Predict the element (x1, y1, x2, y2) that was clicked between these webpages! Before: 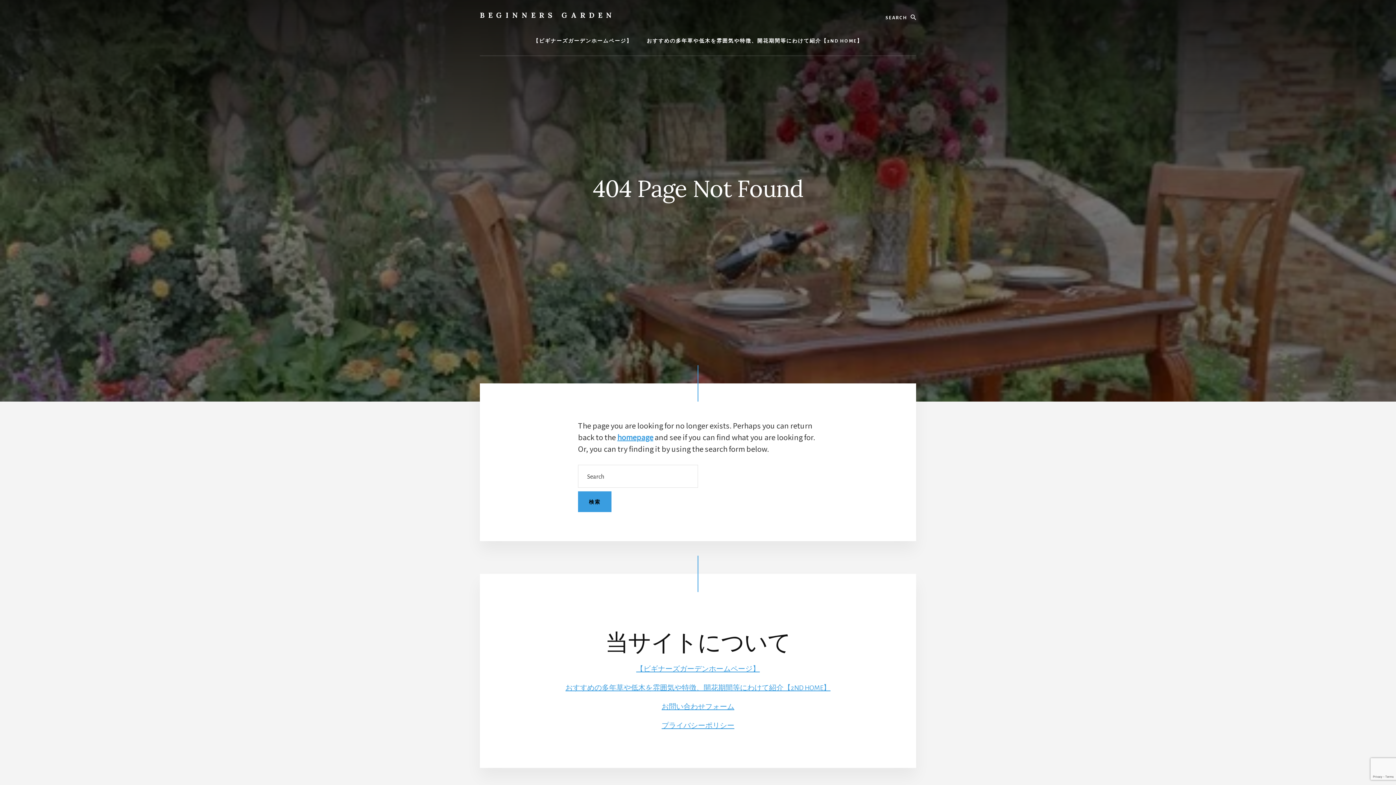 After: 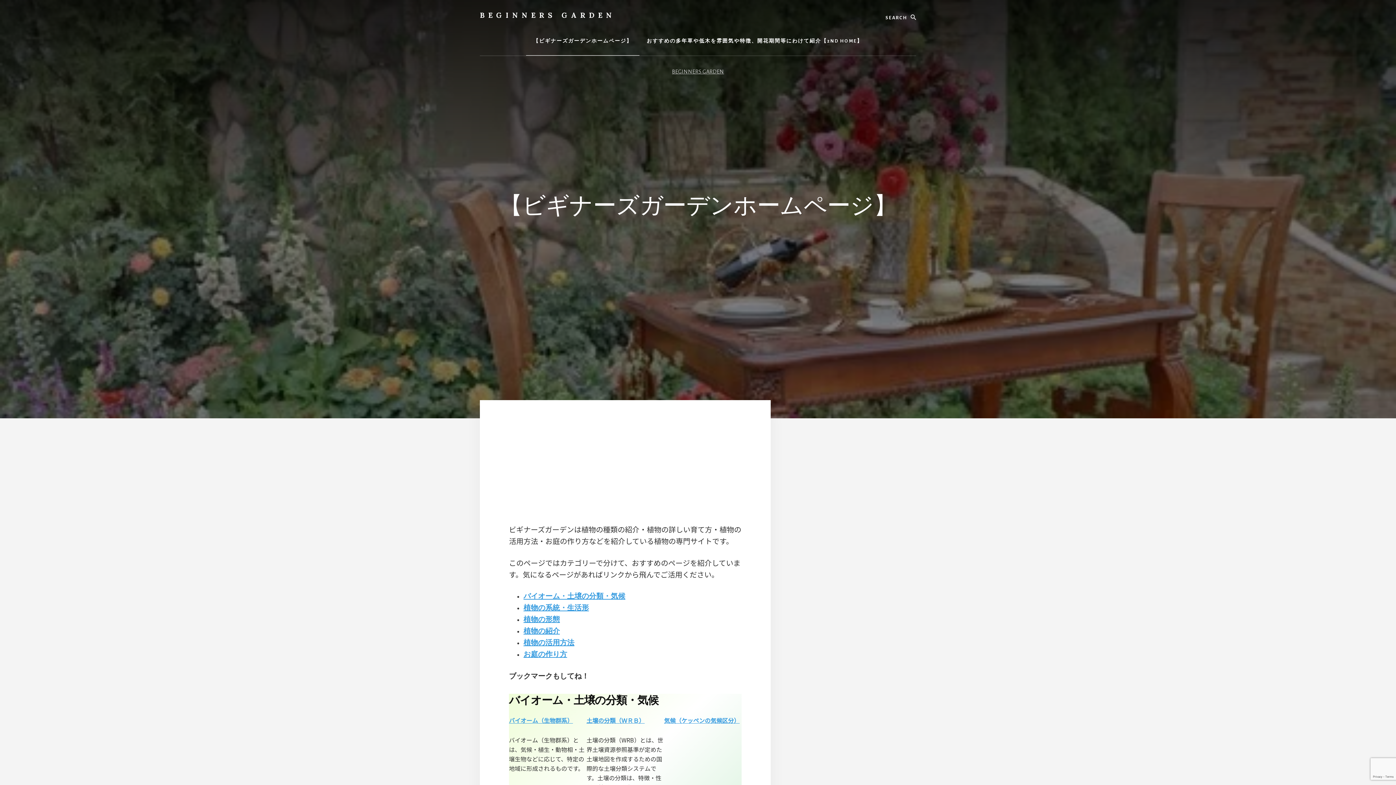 Action: label: 【ビギナーズガーデンホームページ】 bbox: (526, 26, 639, 55)